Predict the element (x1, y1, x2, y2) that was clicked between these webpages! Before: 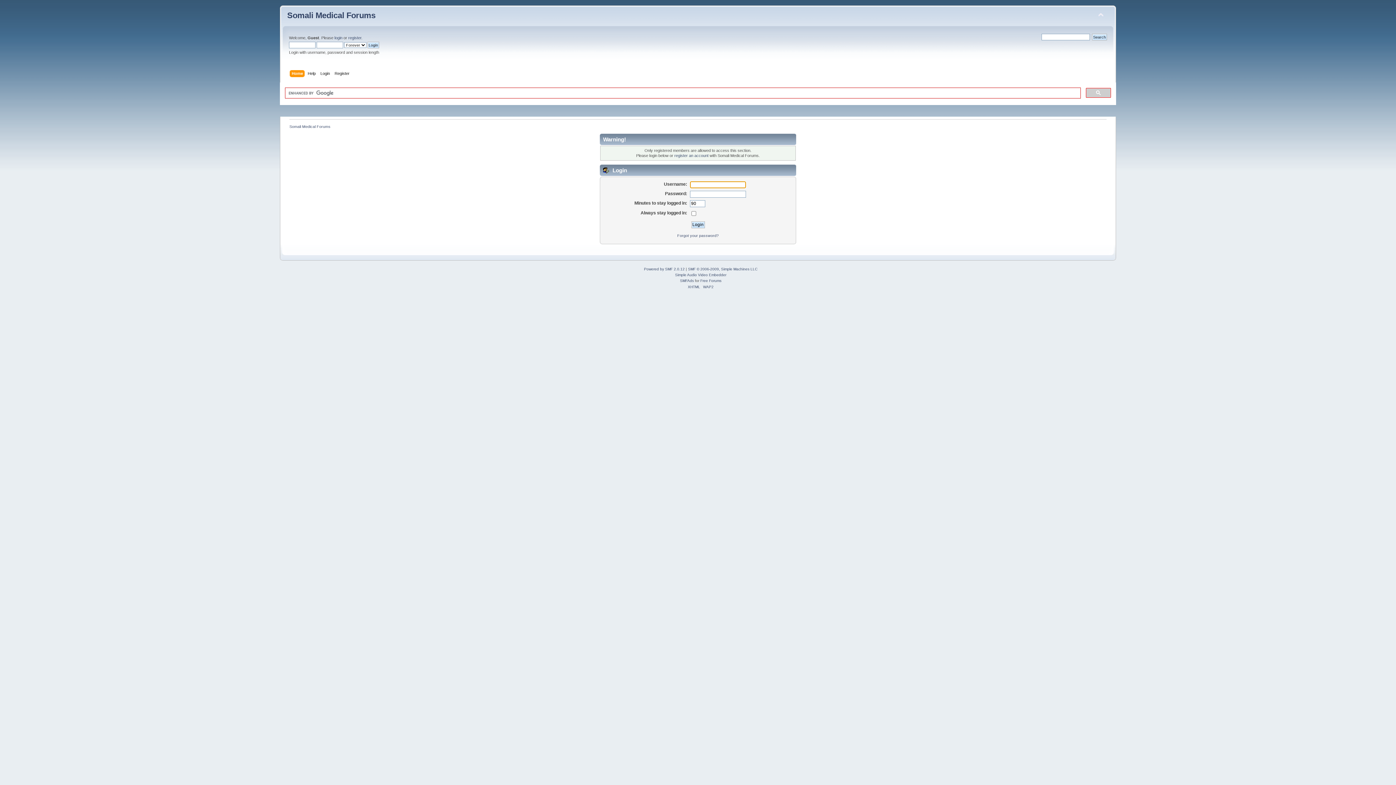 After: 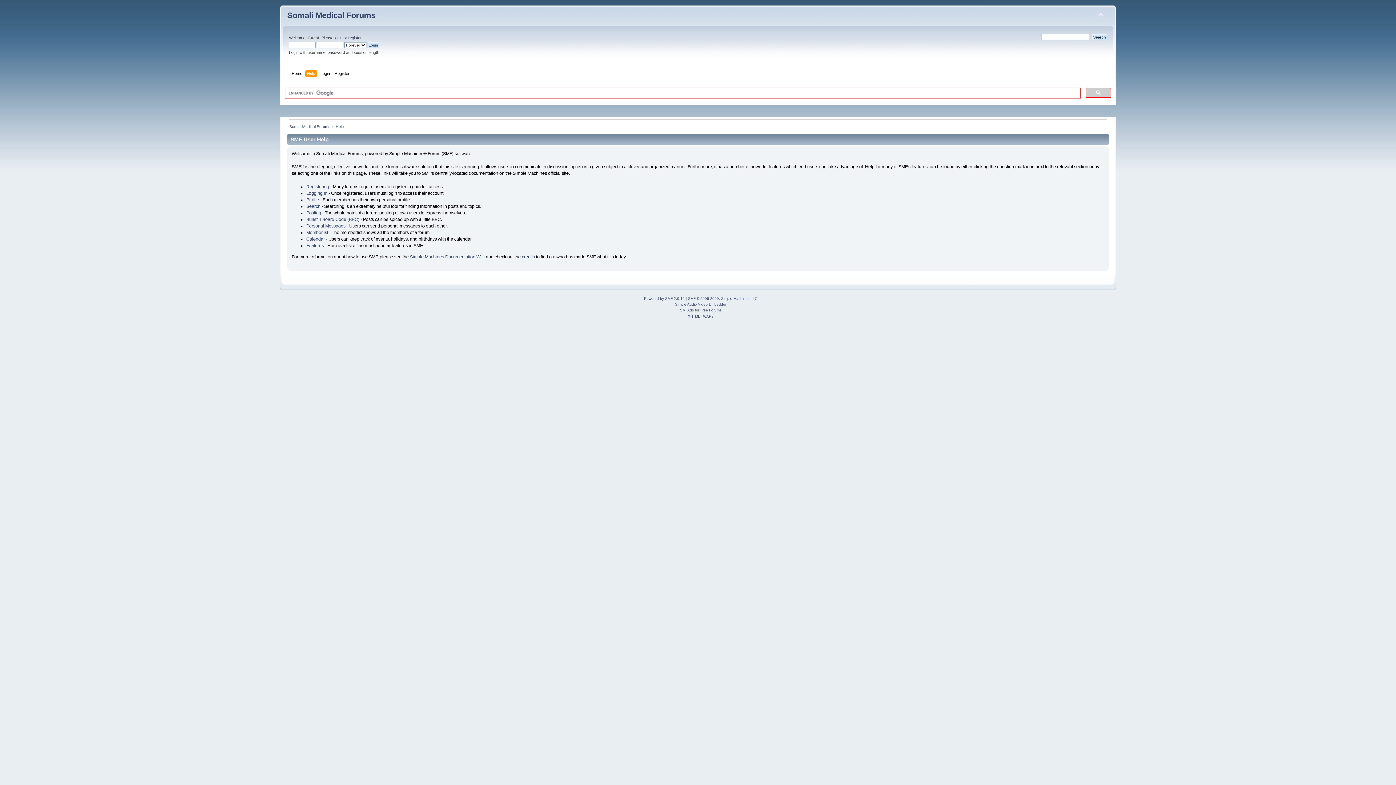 Action: label: Help bbox: (307, 70, 317, 78)